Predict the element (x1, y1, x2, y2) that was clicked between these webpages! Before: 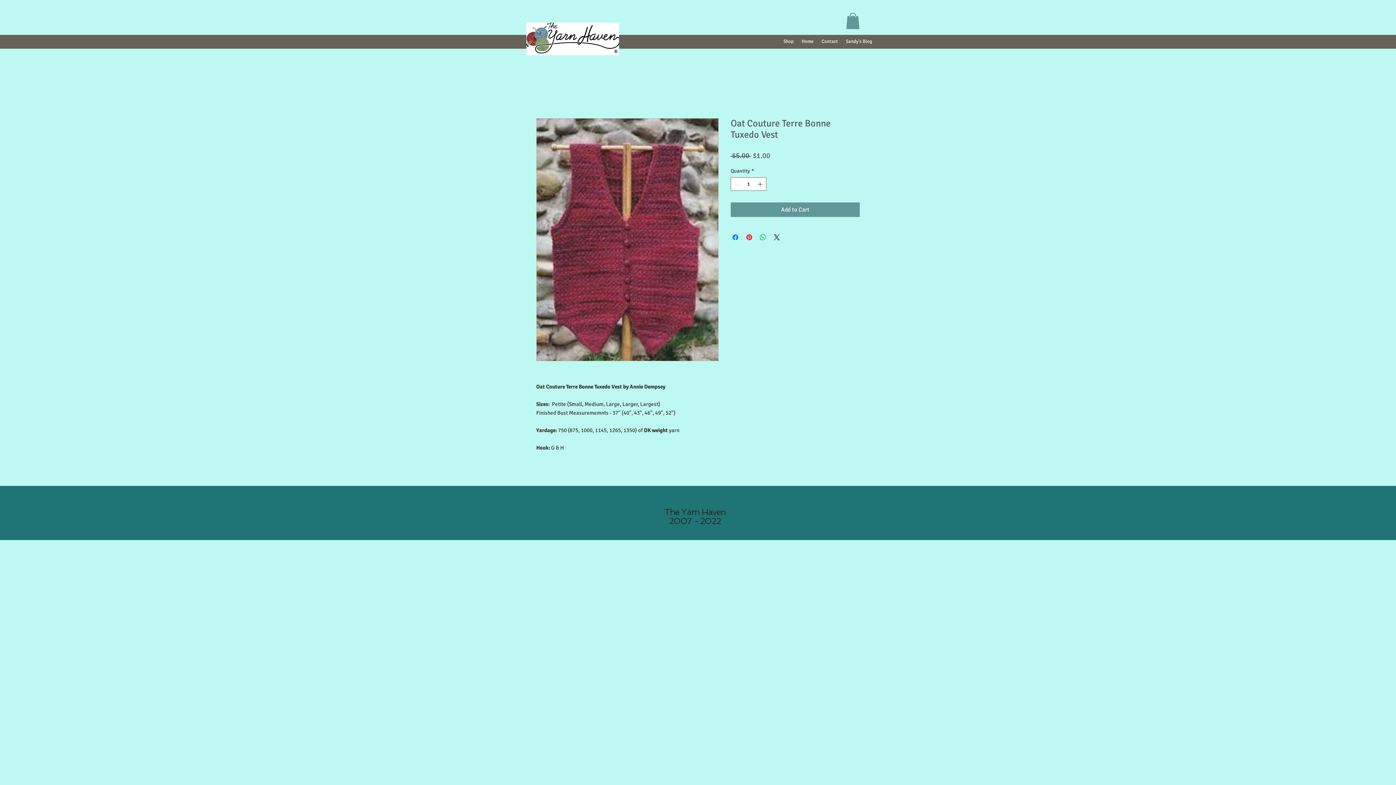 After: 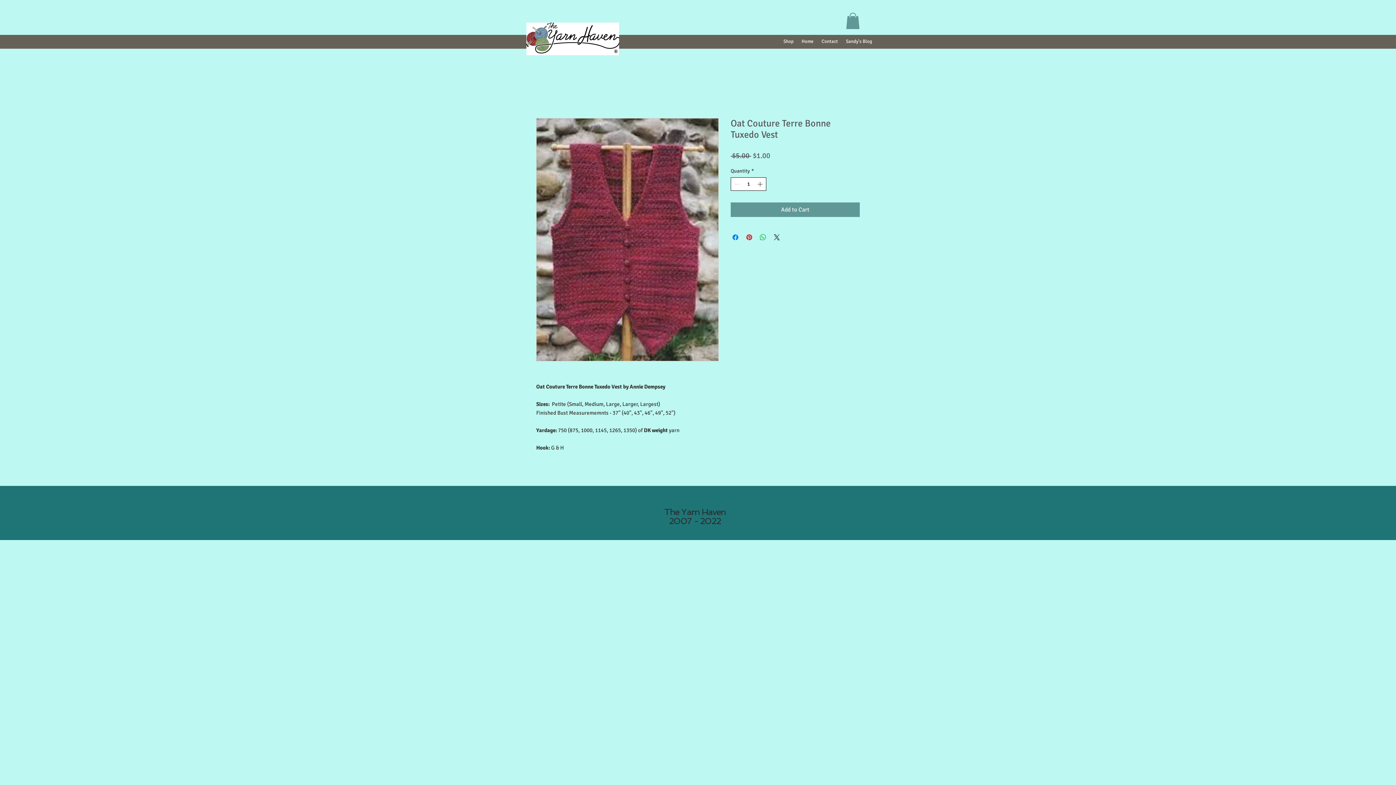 Action: bbox: (756, 177, 765, 190)